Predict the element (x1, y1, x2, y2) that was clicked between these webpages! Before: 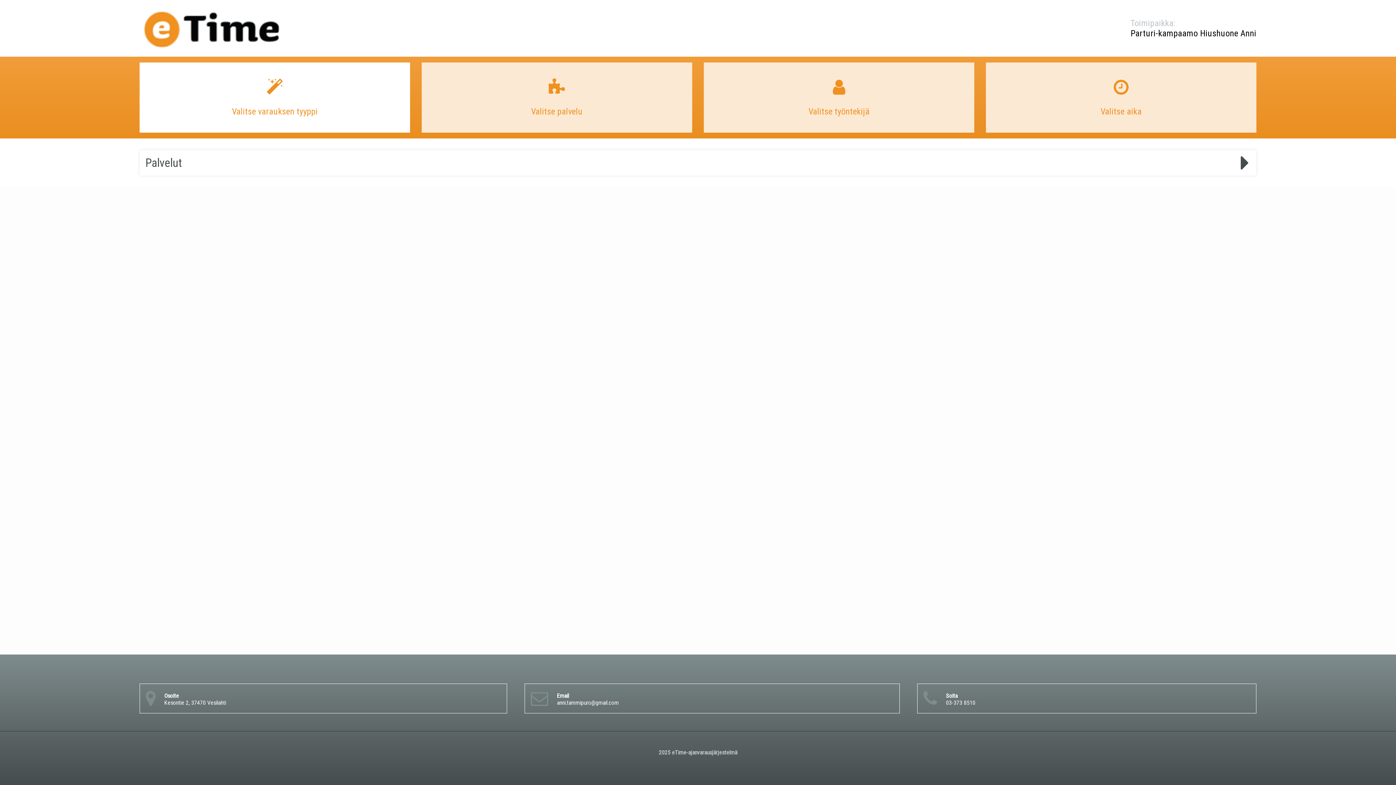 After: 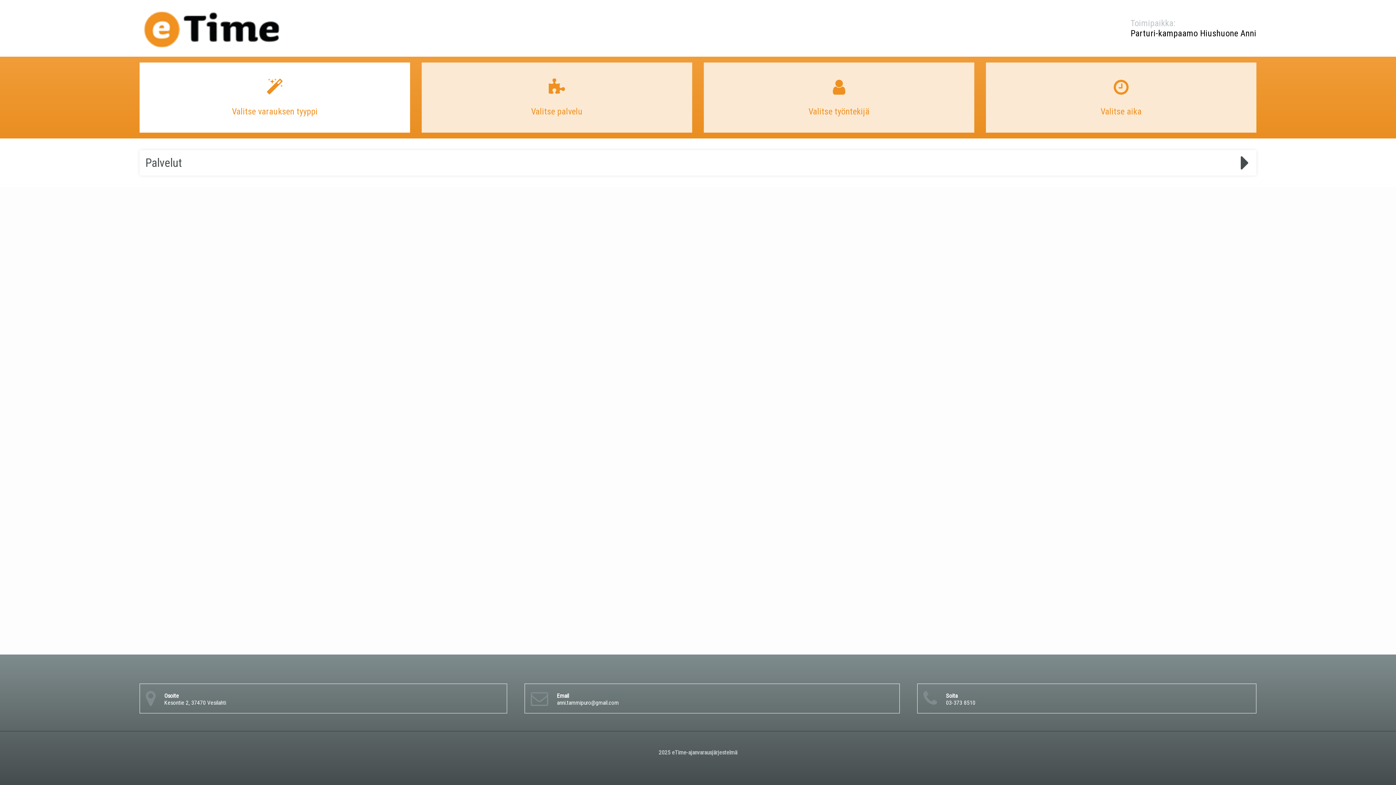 Action: bbox: (946, 699, 975, 706) label: 03-373 8510